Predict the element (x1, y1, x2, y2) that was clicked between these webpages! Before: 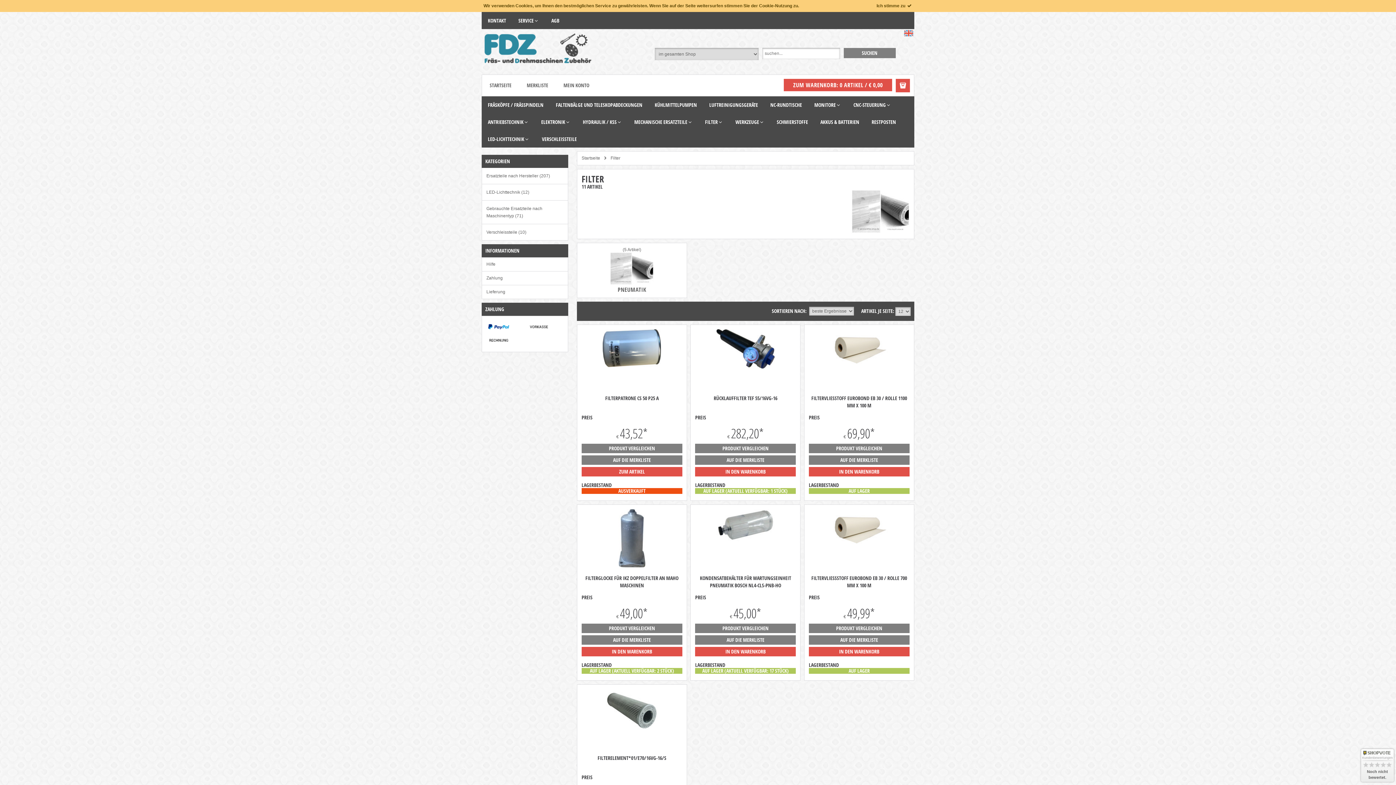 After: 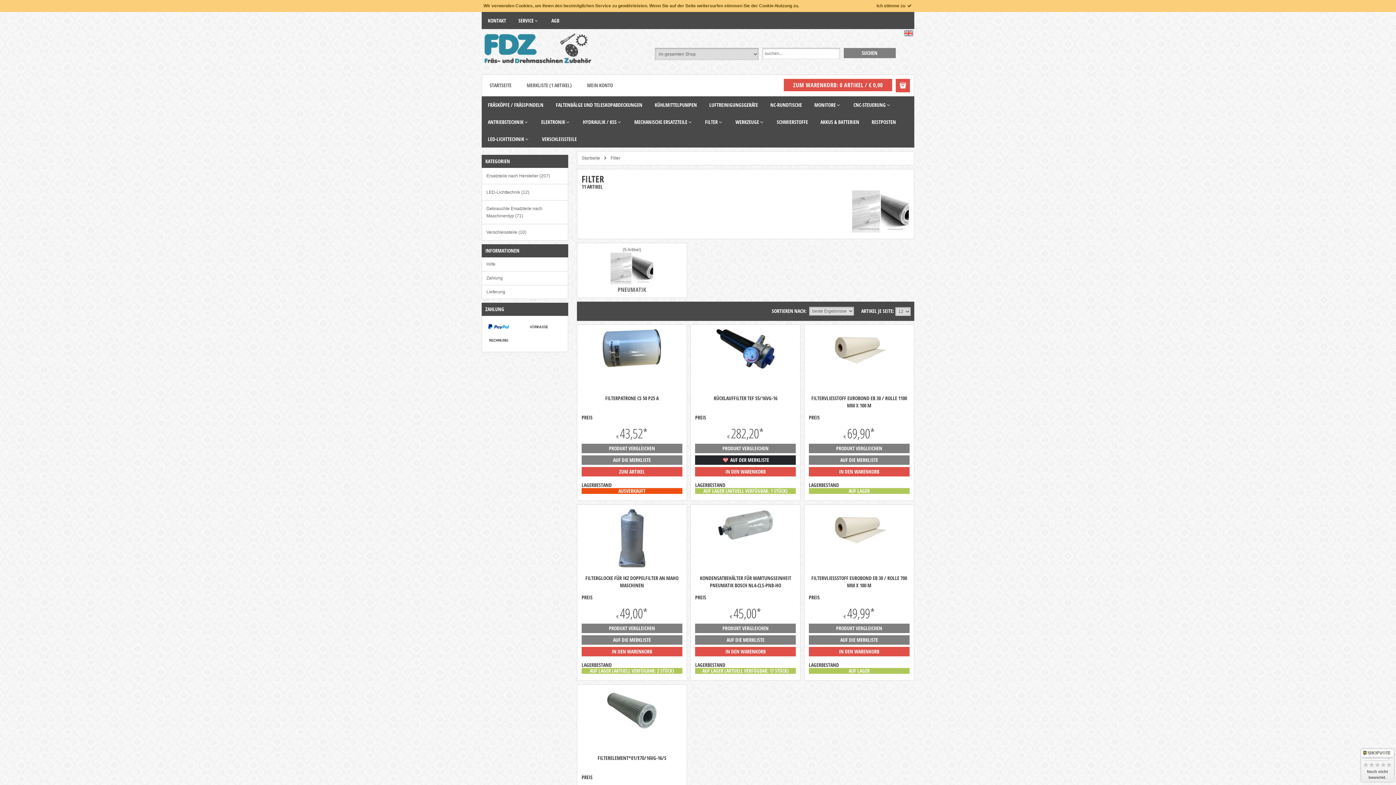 Action: bbox: (726, 456, 764, 463) label: AUF DIE MERKLISTE